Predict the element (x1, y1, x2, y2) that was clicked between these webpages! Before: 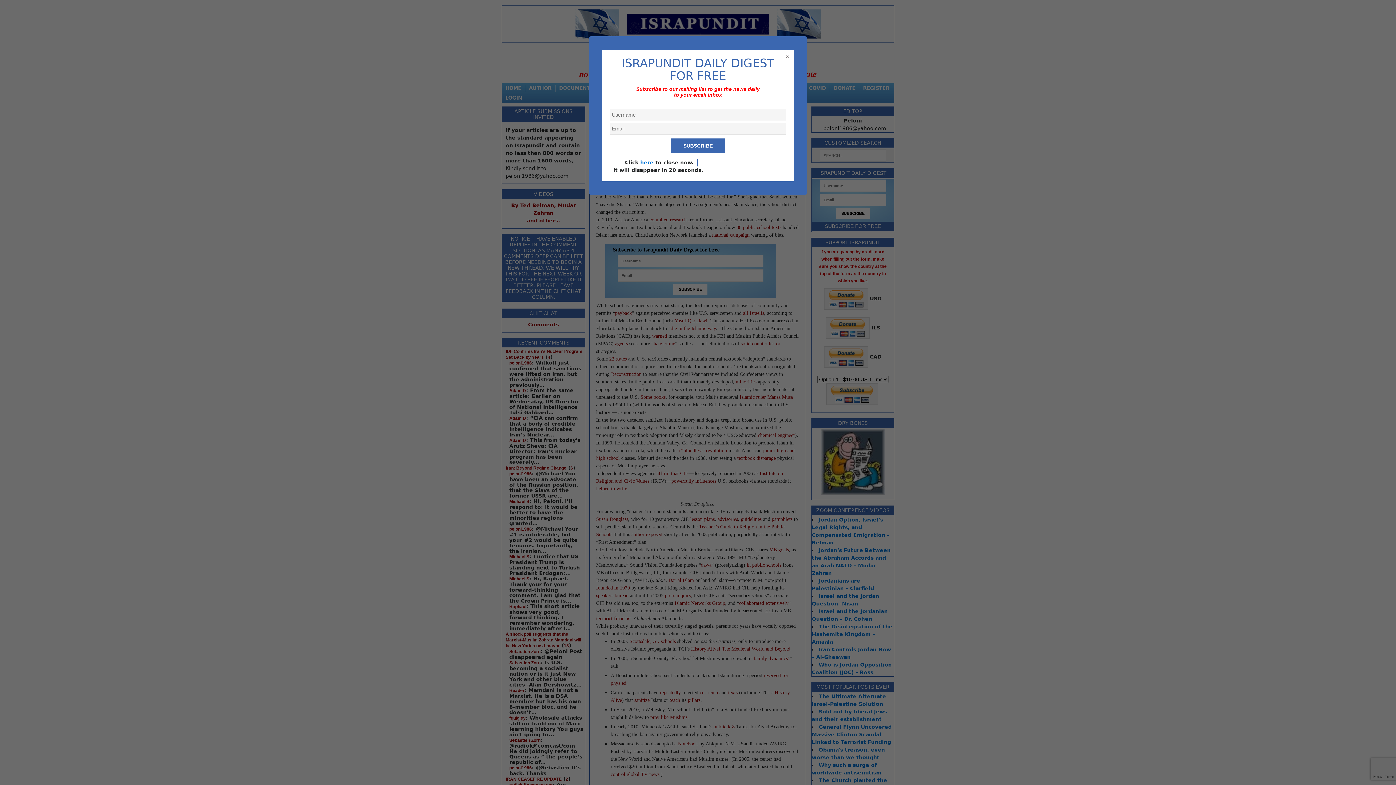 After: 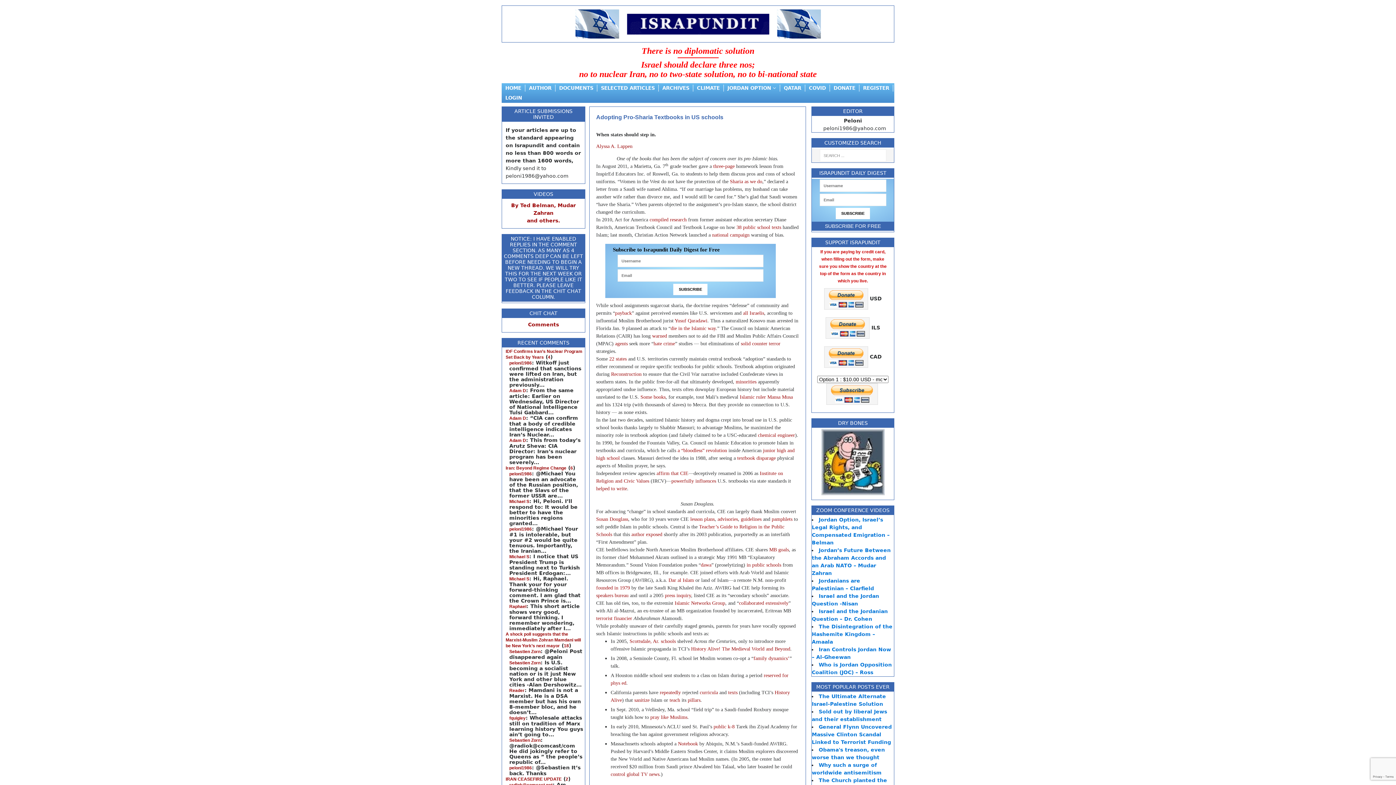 Action: bbox: (640, 159, 653, 165) label: here